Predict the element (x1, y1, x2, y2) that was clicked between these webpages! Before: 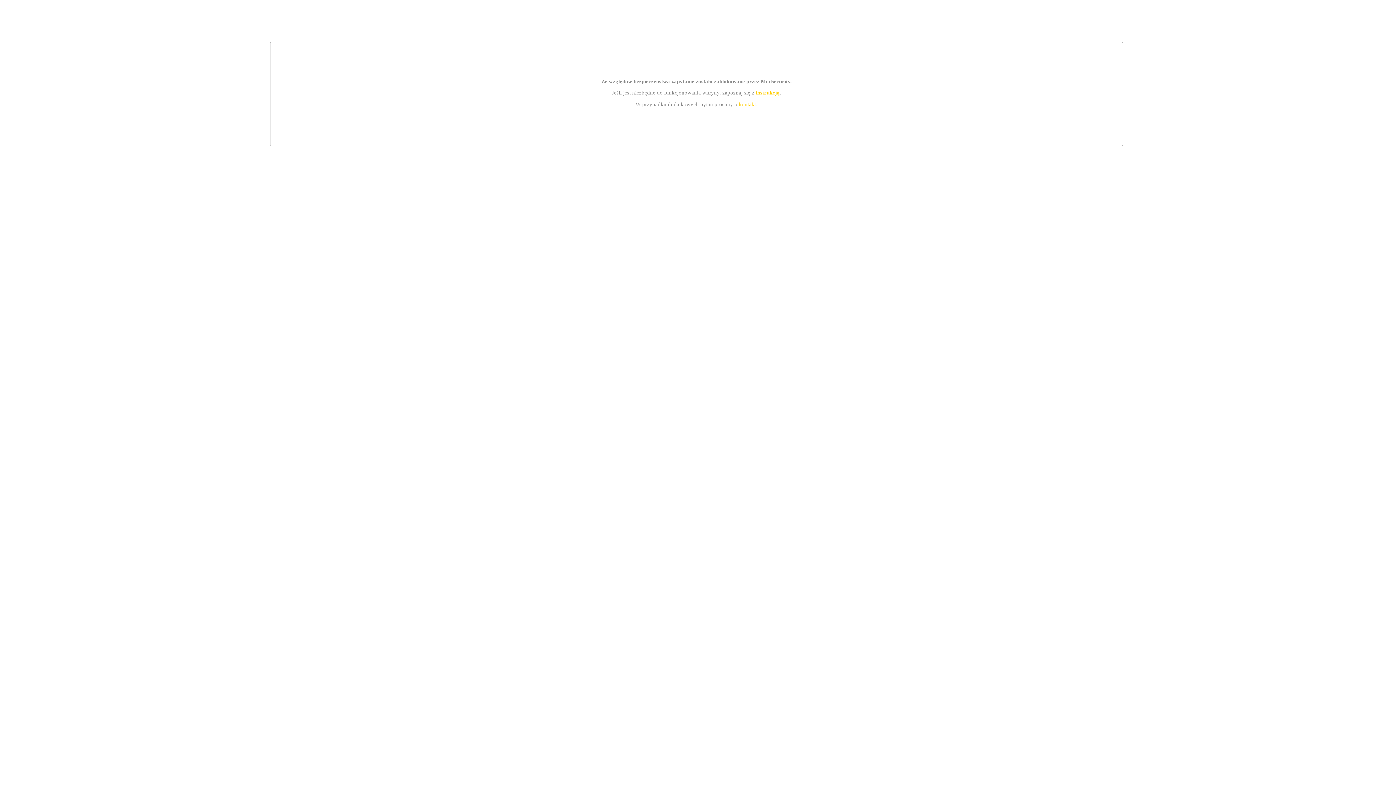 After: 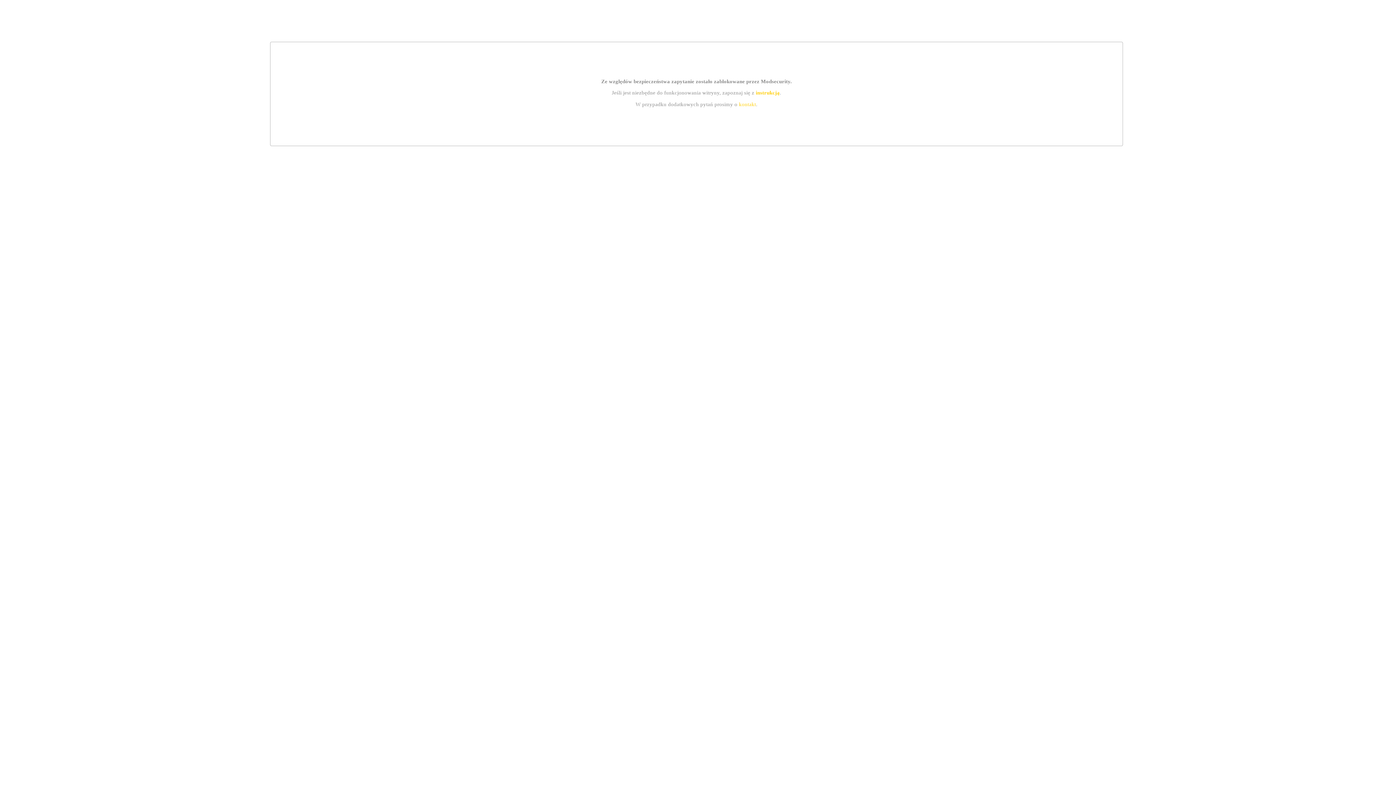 Action: label: instrukcją bbox: (755, 89, 779, 95)